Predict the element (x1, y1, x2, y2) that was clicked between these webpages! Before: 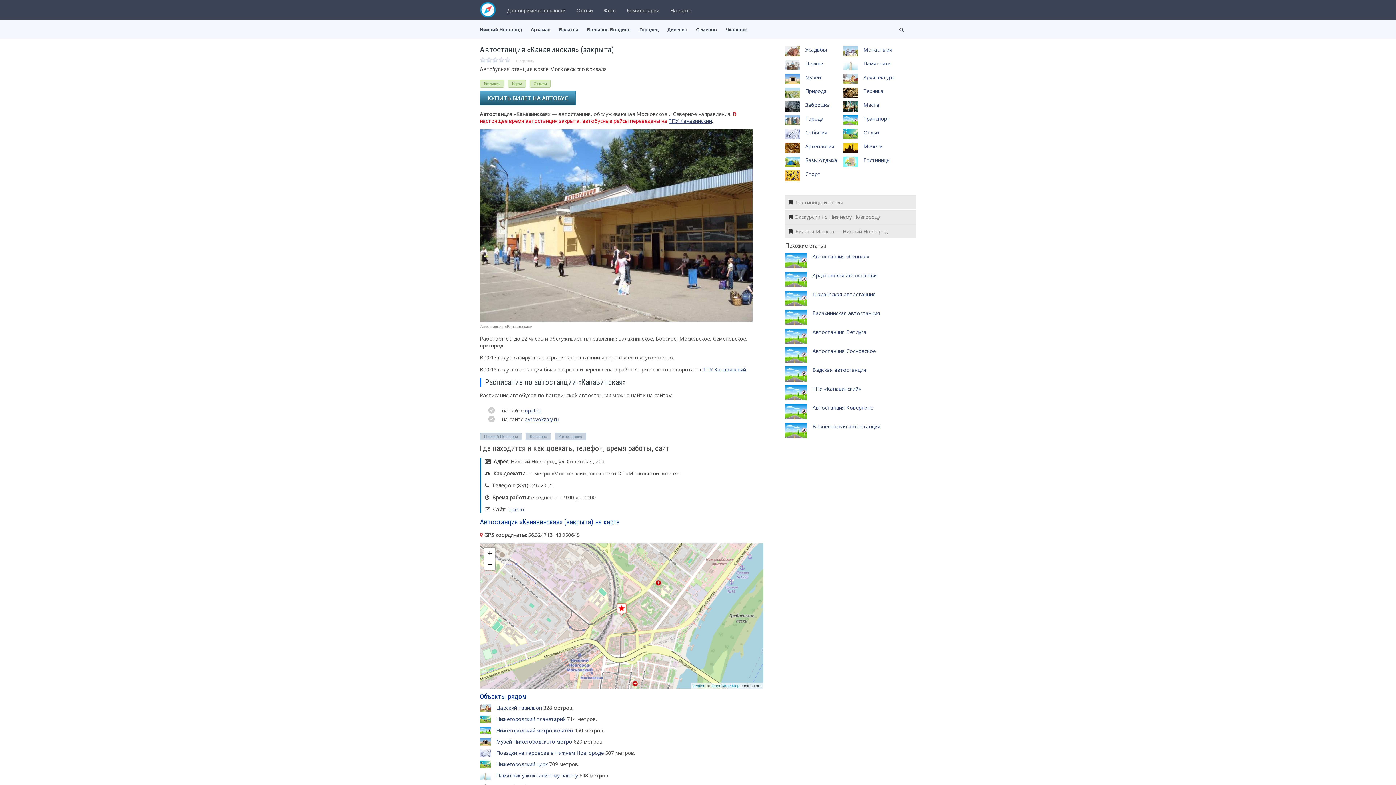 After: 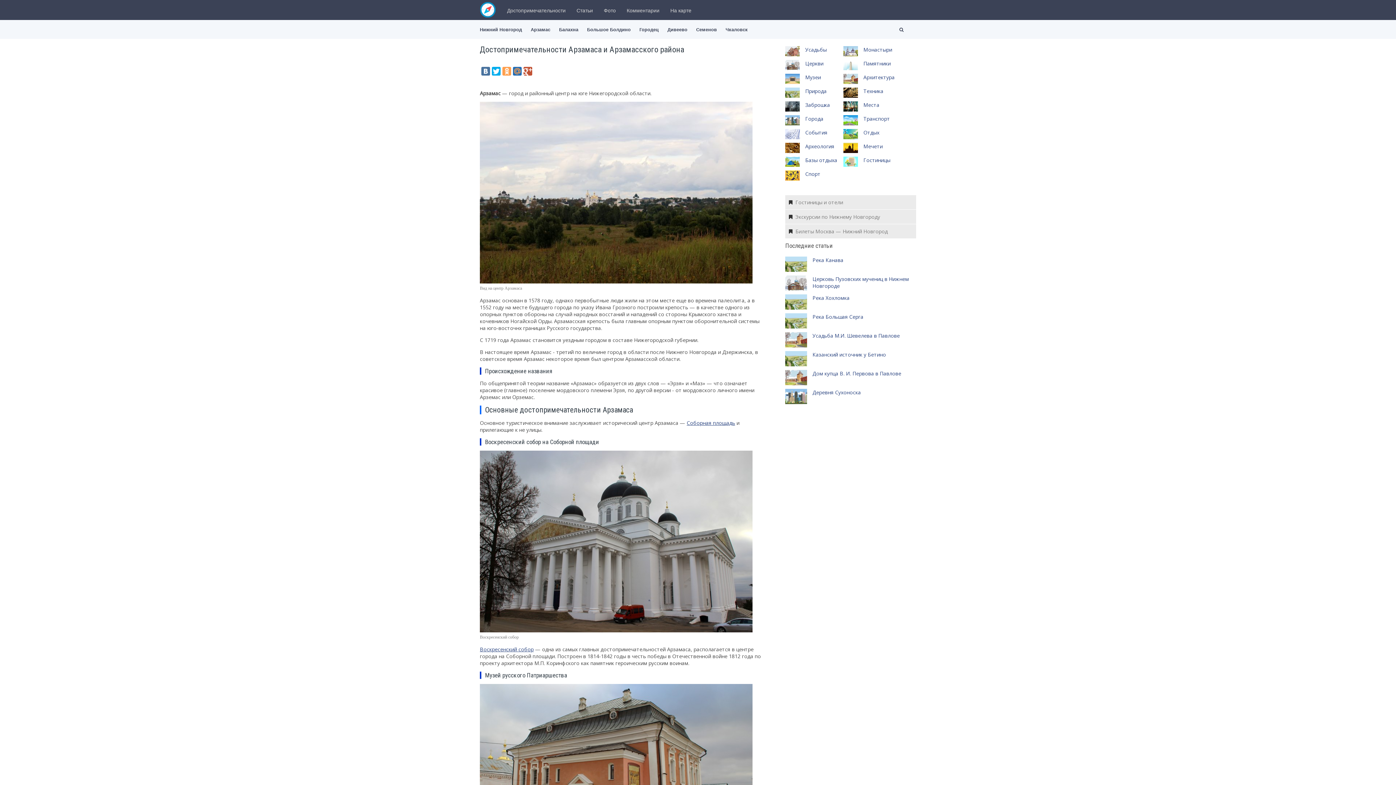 Action: bbox: (530, 27, 550, 32) label: Арзамас